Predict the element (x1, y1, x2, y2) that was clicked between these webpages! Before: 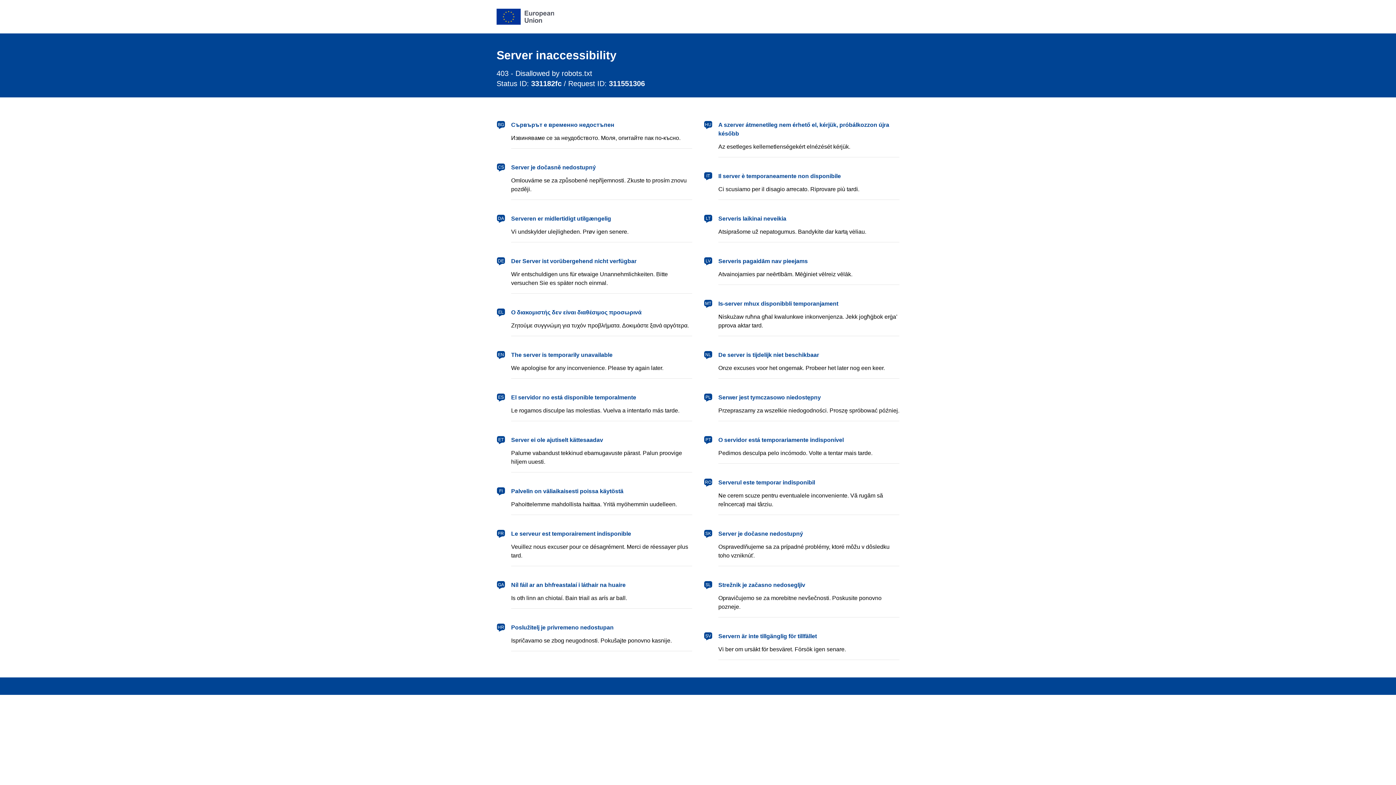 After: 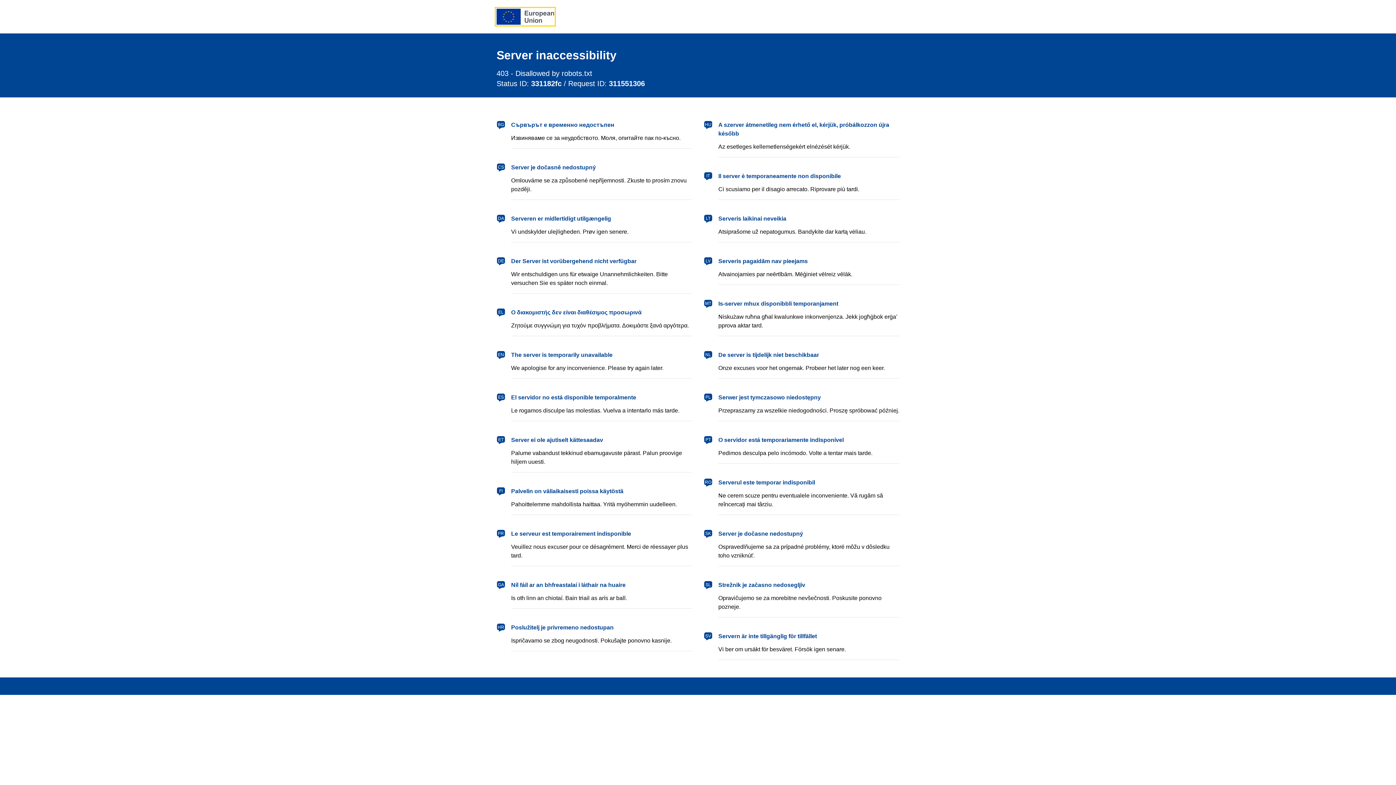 Action: bbox: (496, 8, 554, 24) label: European Union